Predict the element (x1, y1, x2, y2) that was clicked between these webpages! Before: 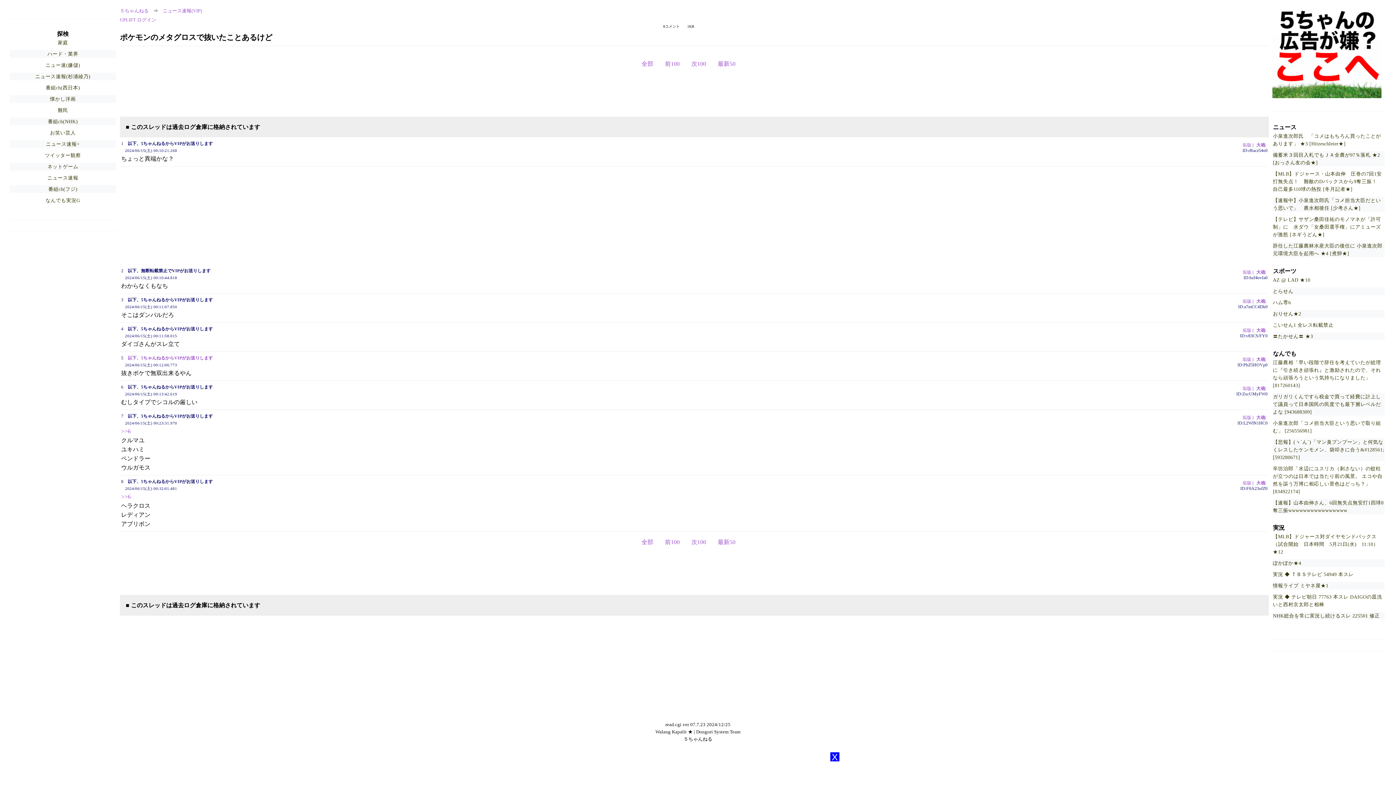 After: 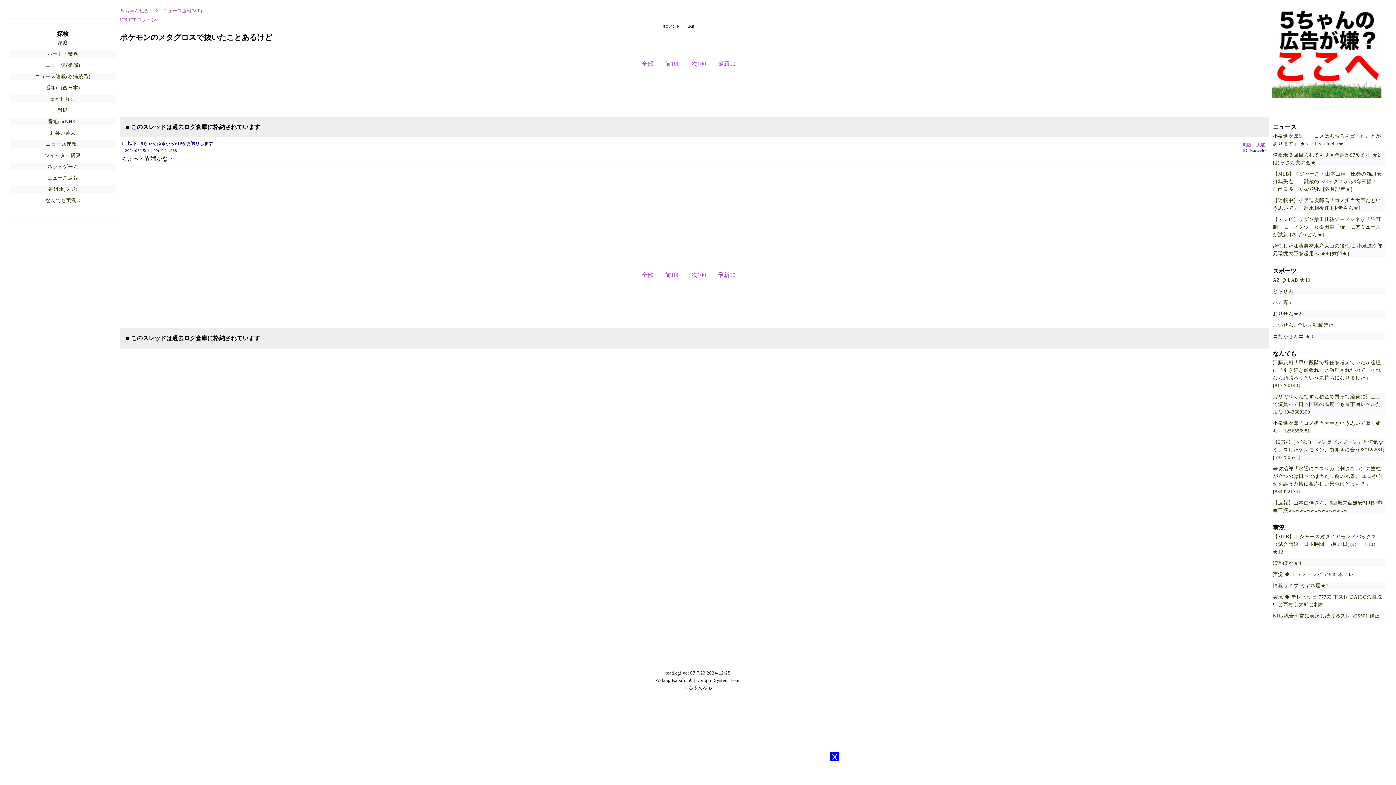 Action: bbox: (665, 60, 679, 66) label: 前100